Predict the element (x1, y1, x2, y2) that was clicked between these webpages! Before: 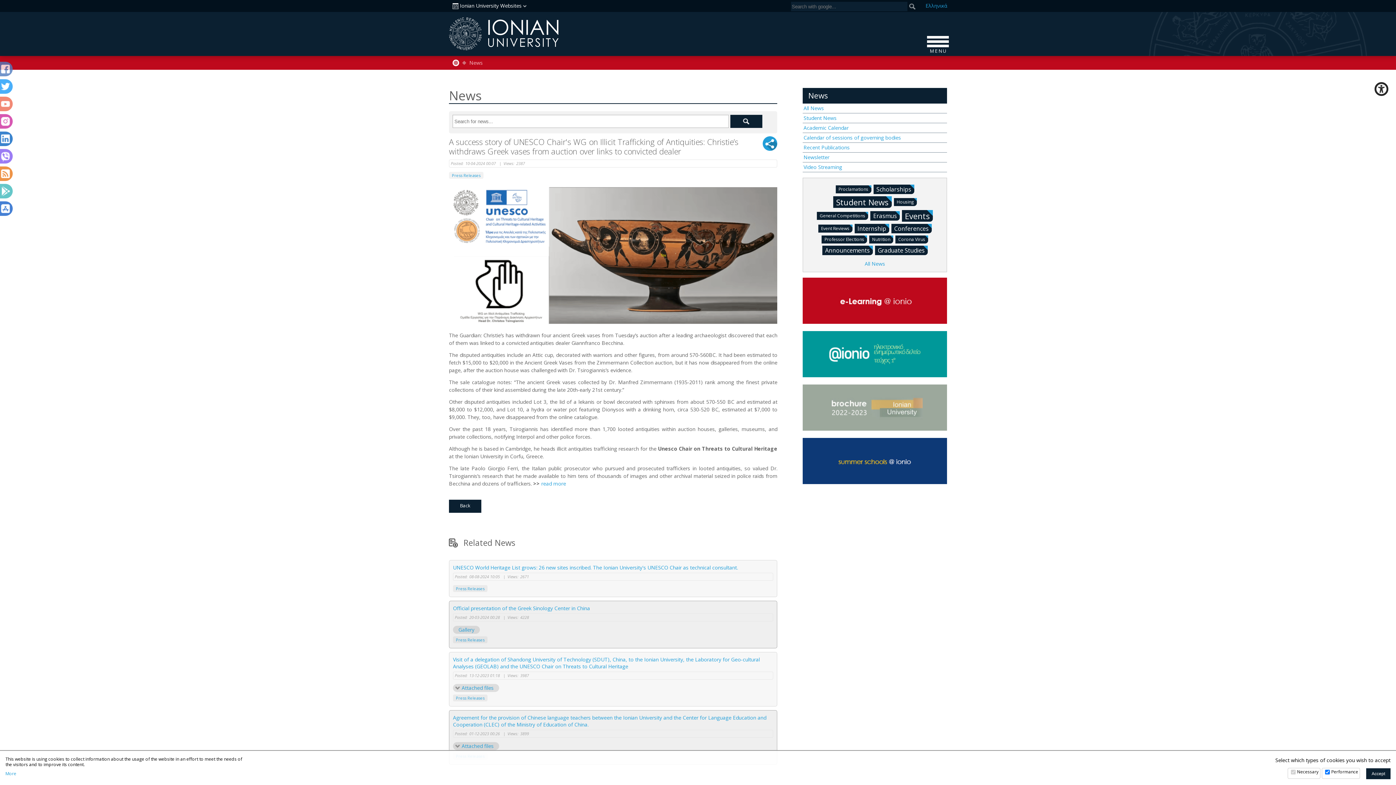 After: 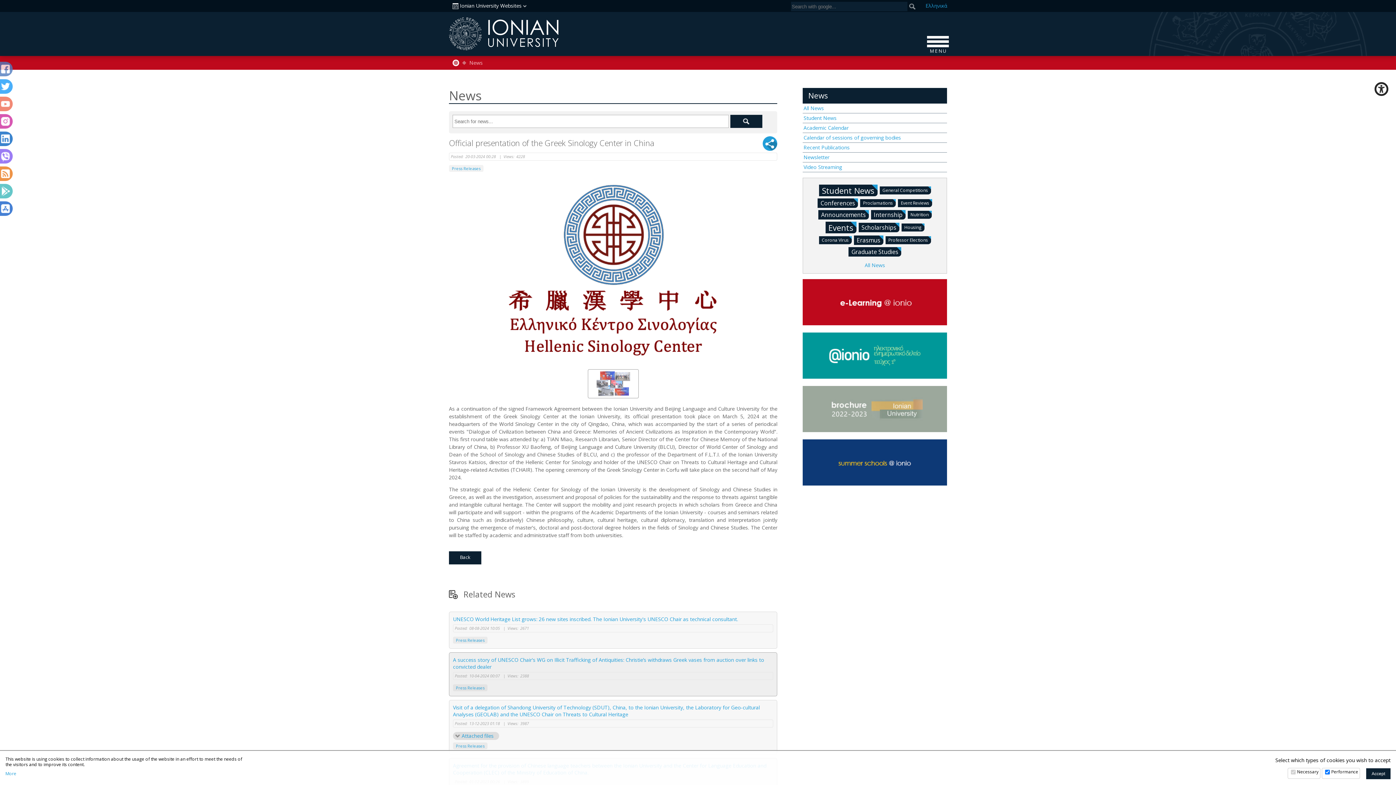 Action: bbox: (453, 605, 773, 612) label: Official presentation of the Greek Sinology Center in China